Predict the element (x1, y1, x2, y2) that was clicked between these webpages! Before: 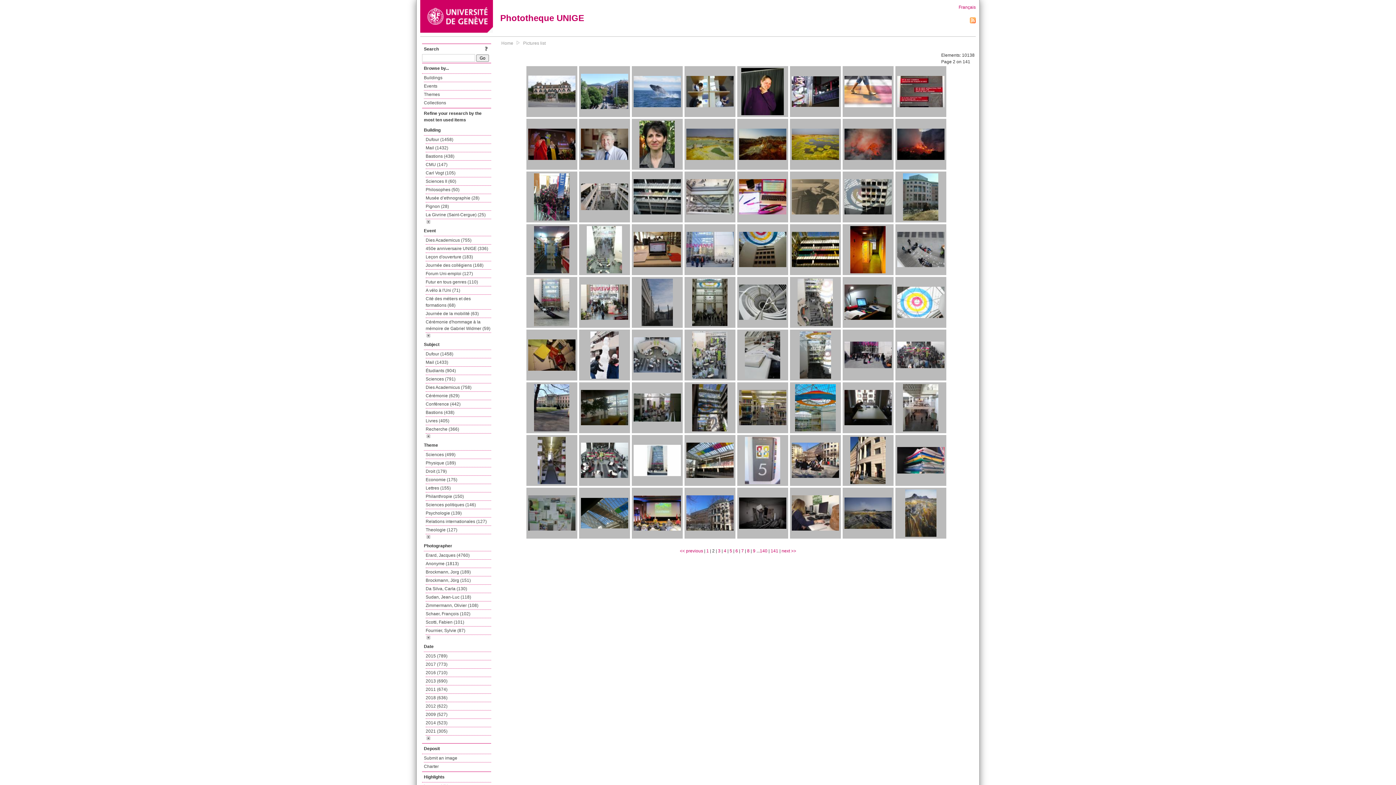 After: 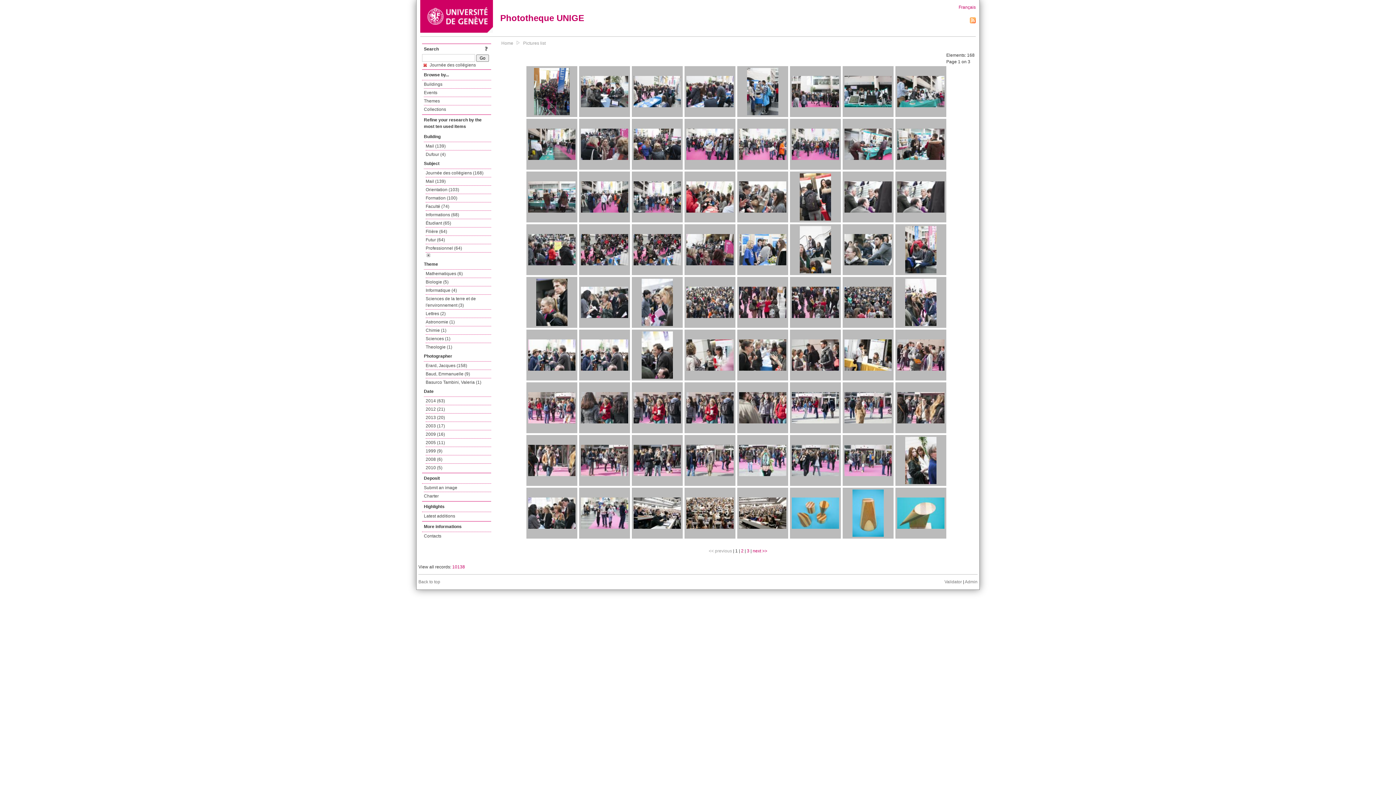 Action: bbox: (425, 261, 491, 269) label: Journée des collégiens (168)